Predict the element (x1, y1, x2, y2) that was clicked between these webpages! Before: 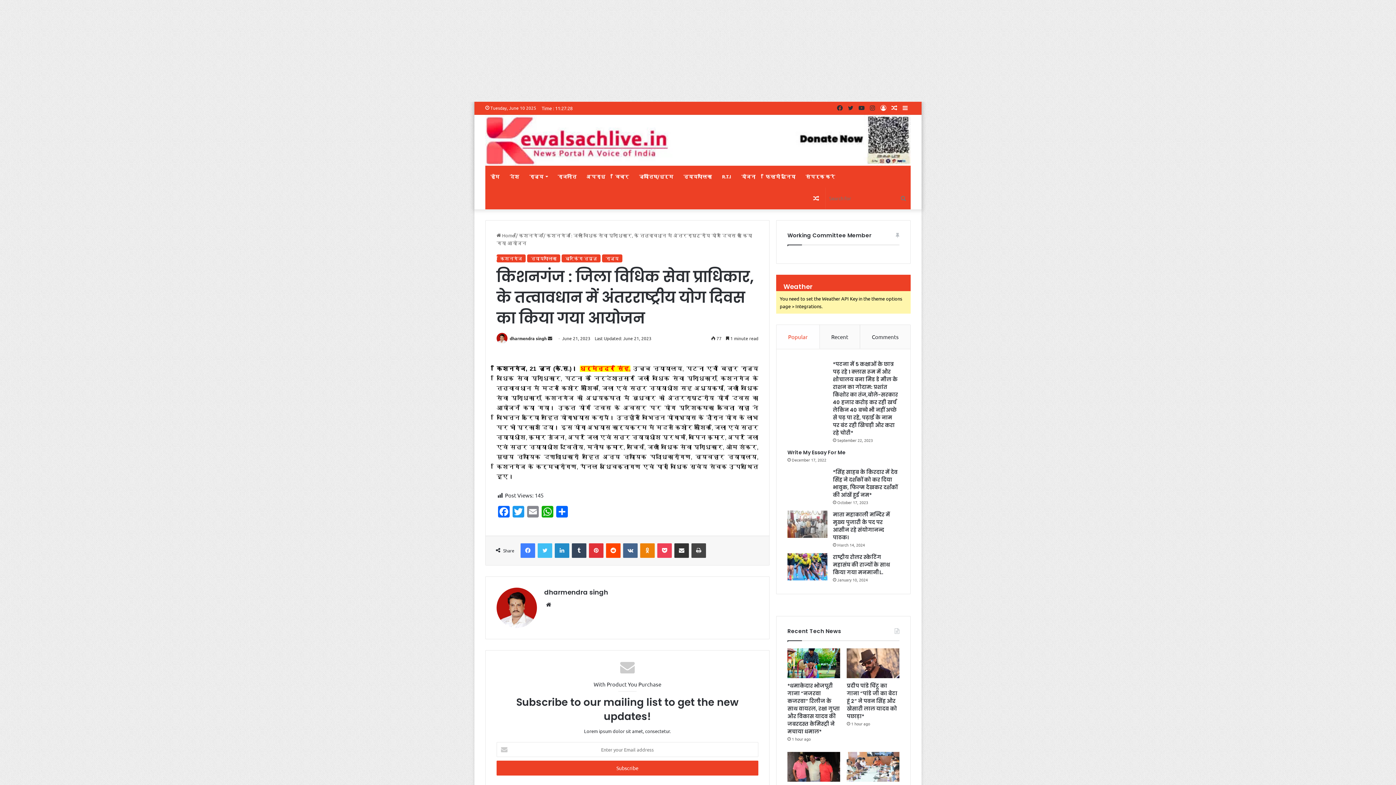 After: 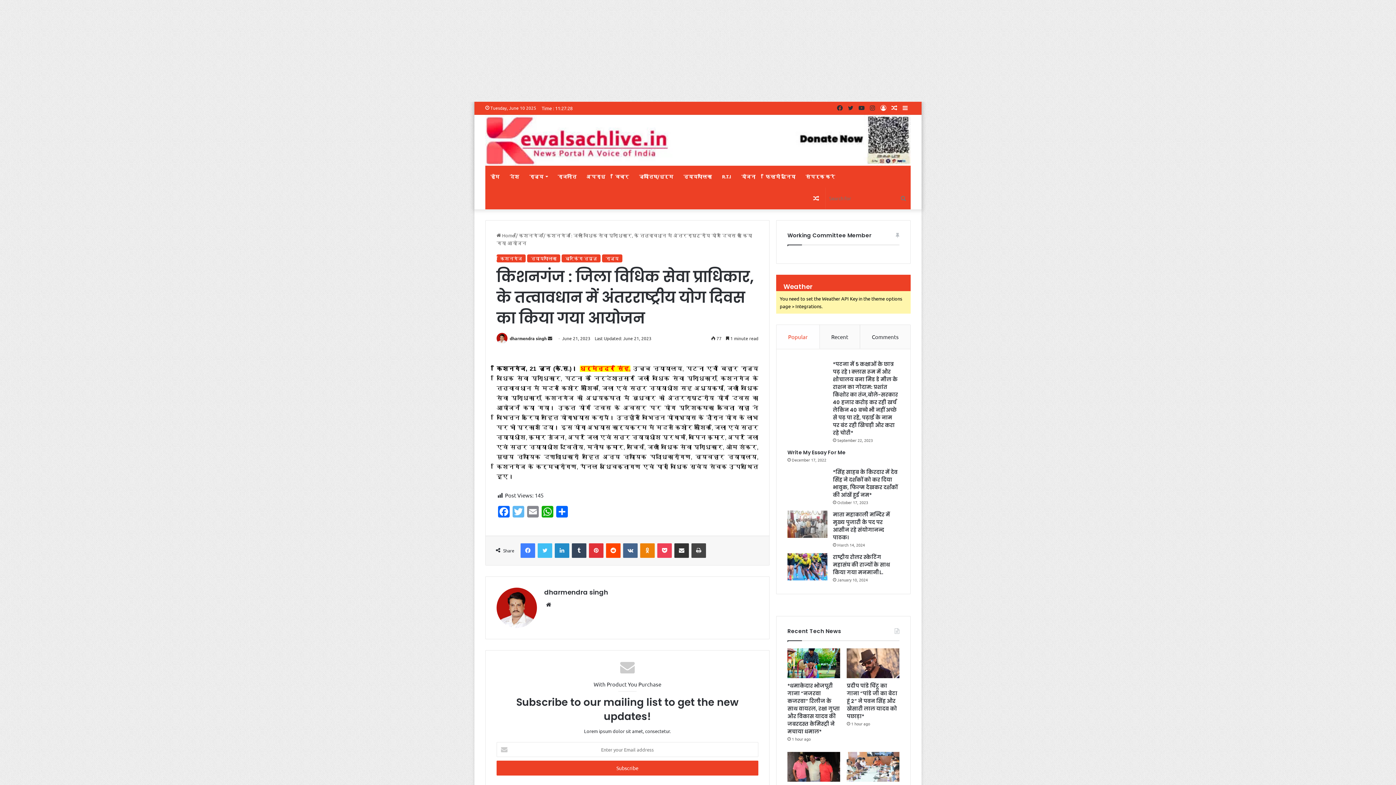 Action: label: Twitter bbox: (511, 506, 525, 519)